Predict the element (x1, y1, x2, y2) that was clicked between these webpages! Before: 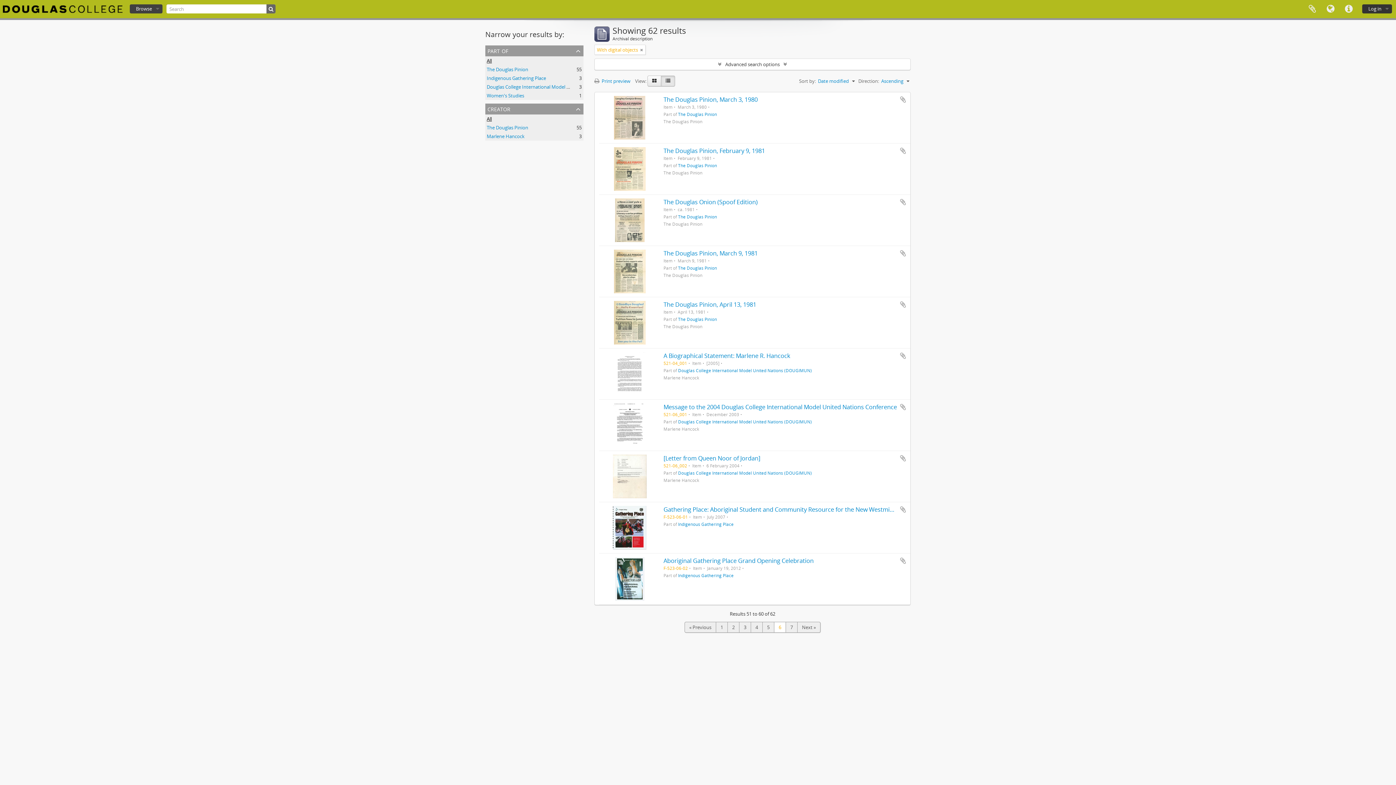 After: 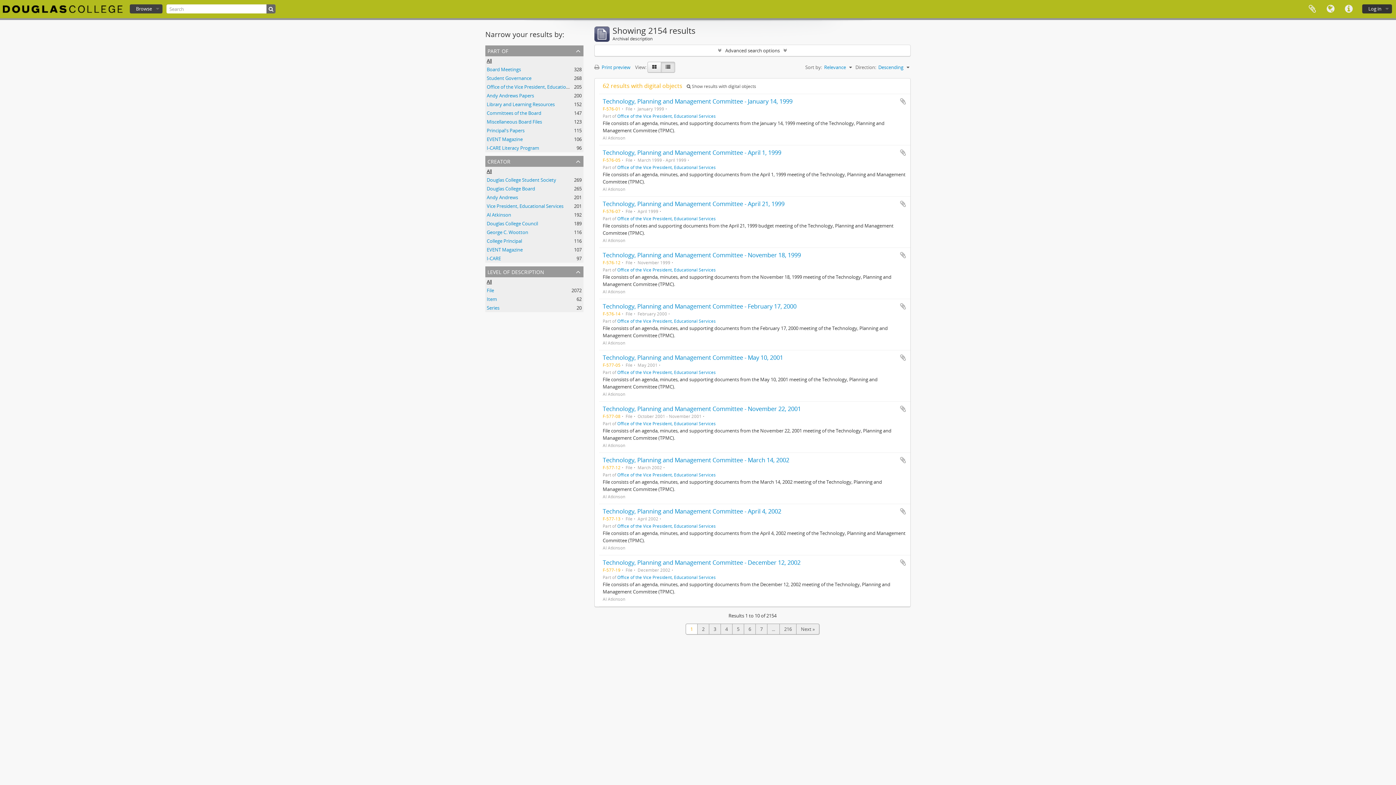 Action: bbox: (266, 4, 275, 13)